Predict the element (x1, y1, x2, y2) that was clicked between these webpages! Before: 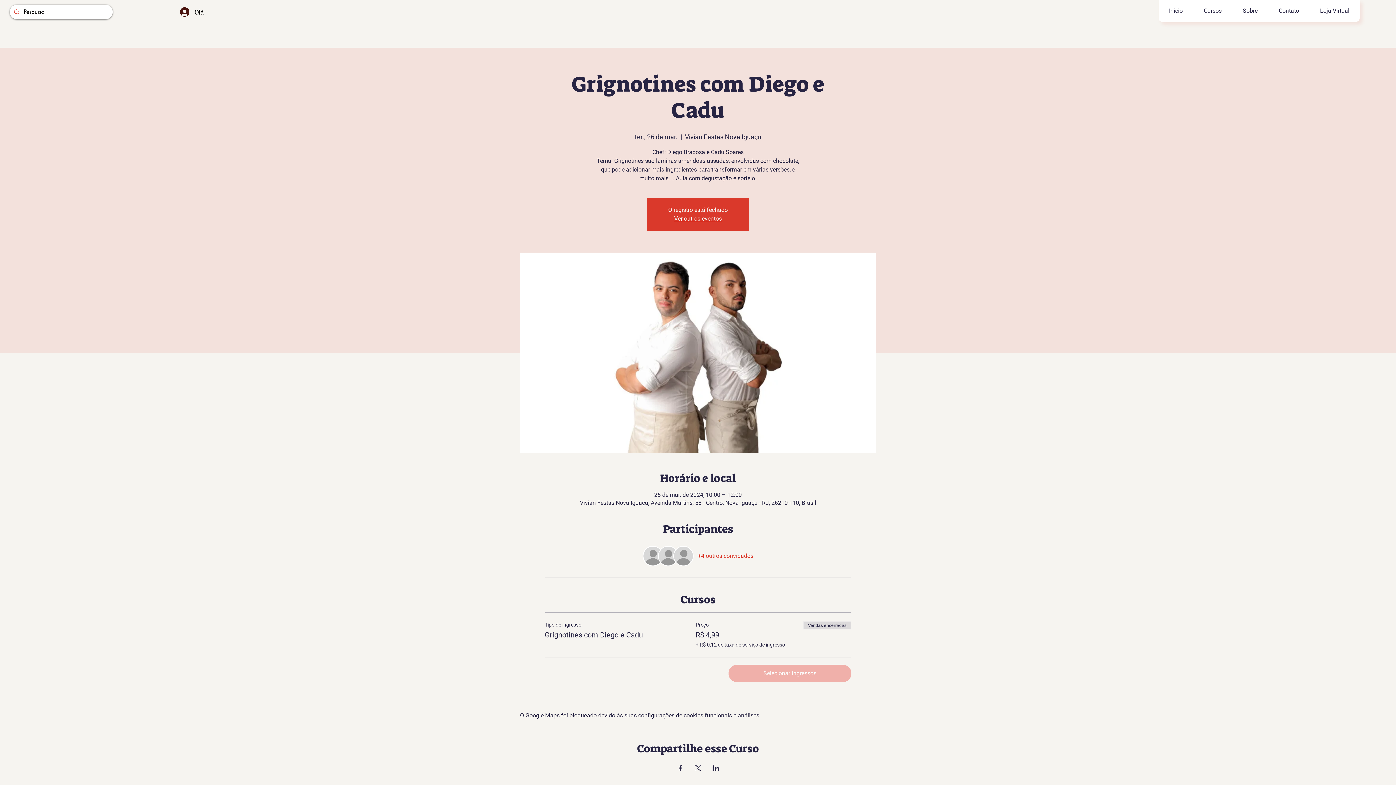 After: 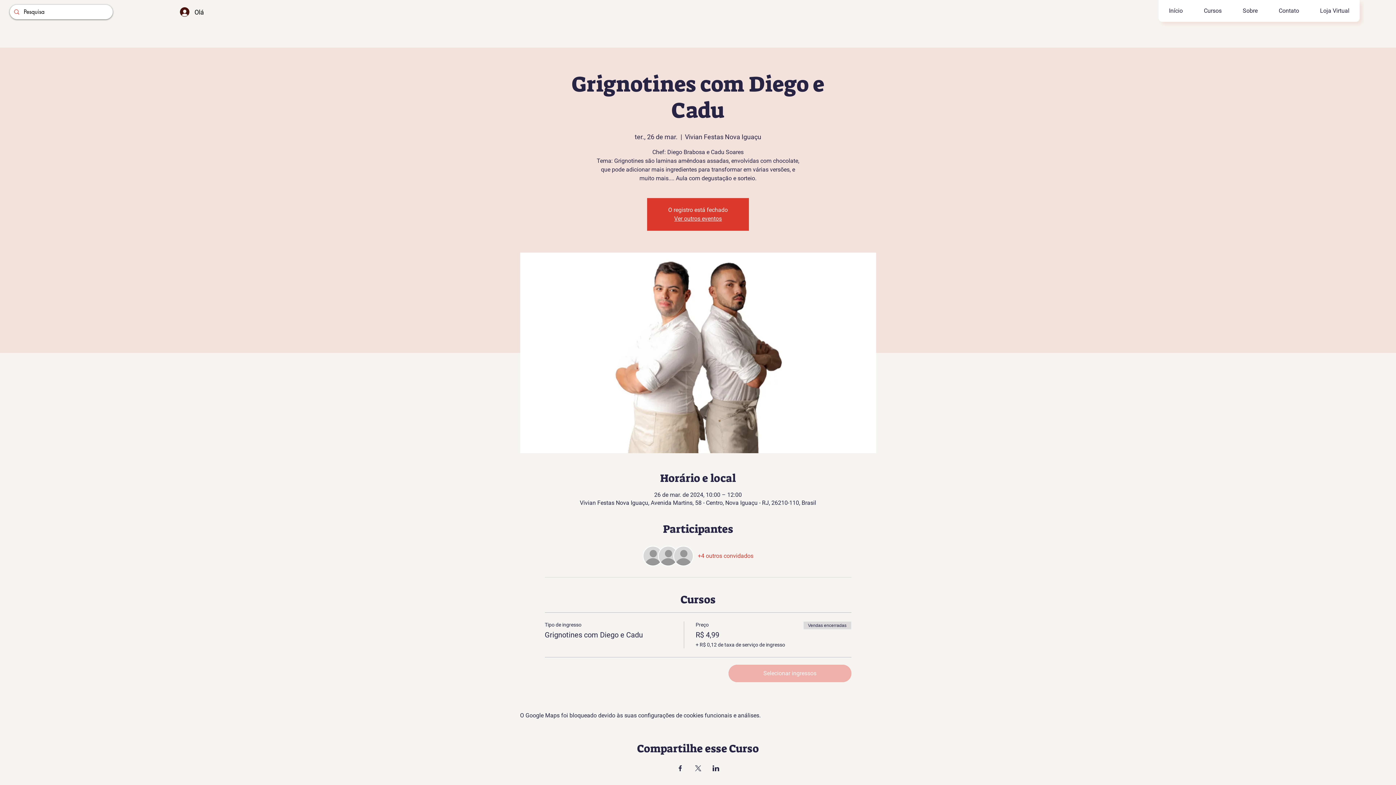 Action: label: +4 outros convidados bbox: (698, 552, 753, 560)